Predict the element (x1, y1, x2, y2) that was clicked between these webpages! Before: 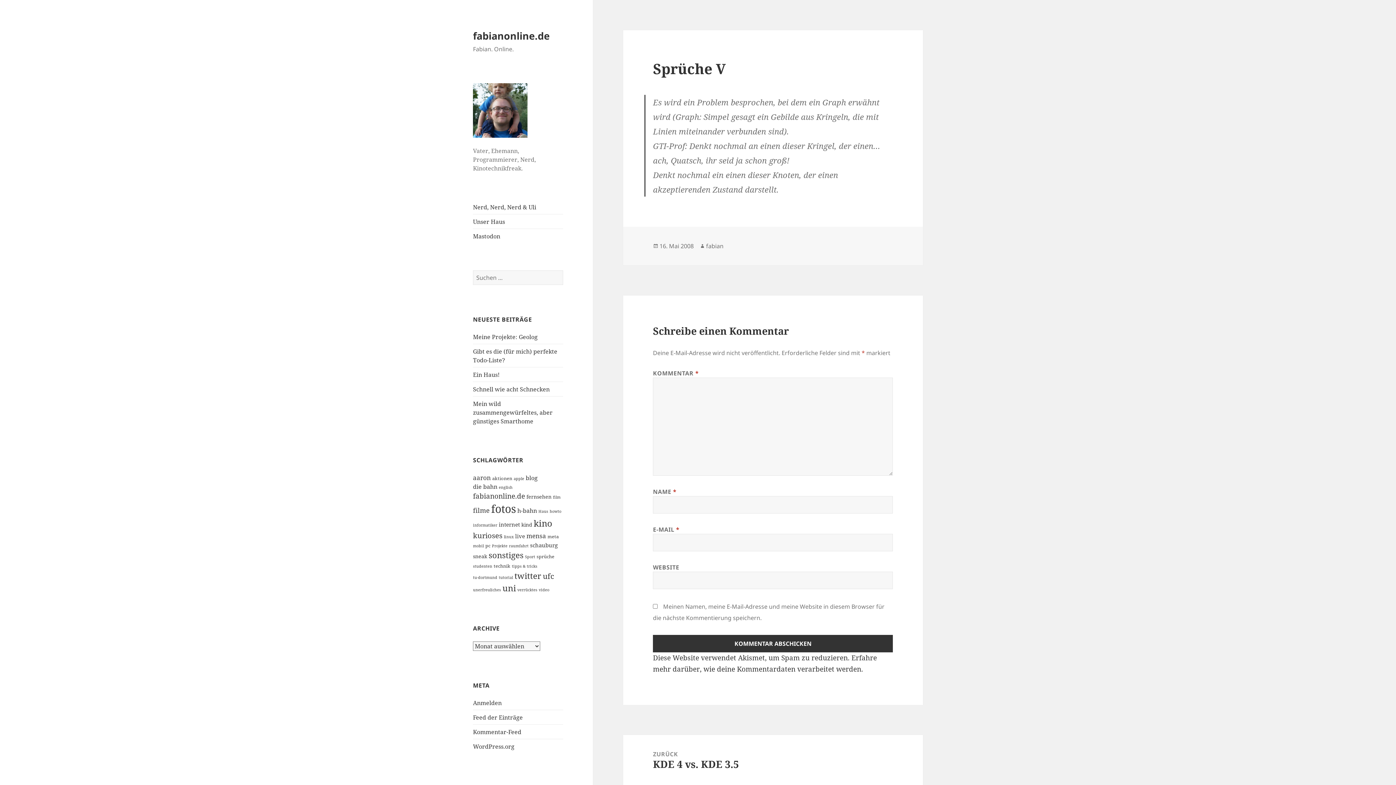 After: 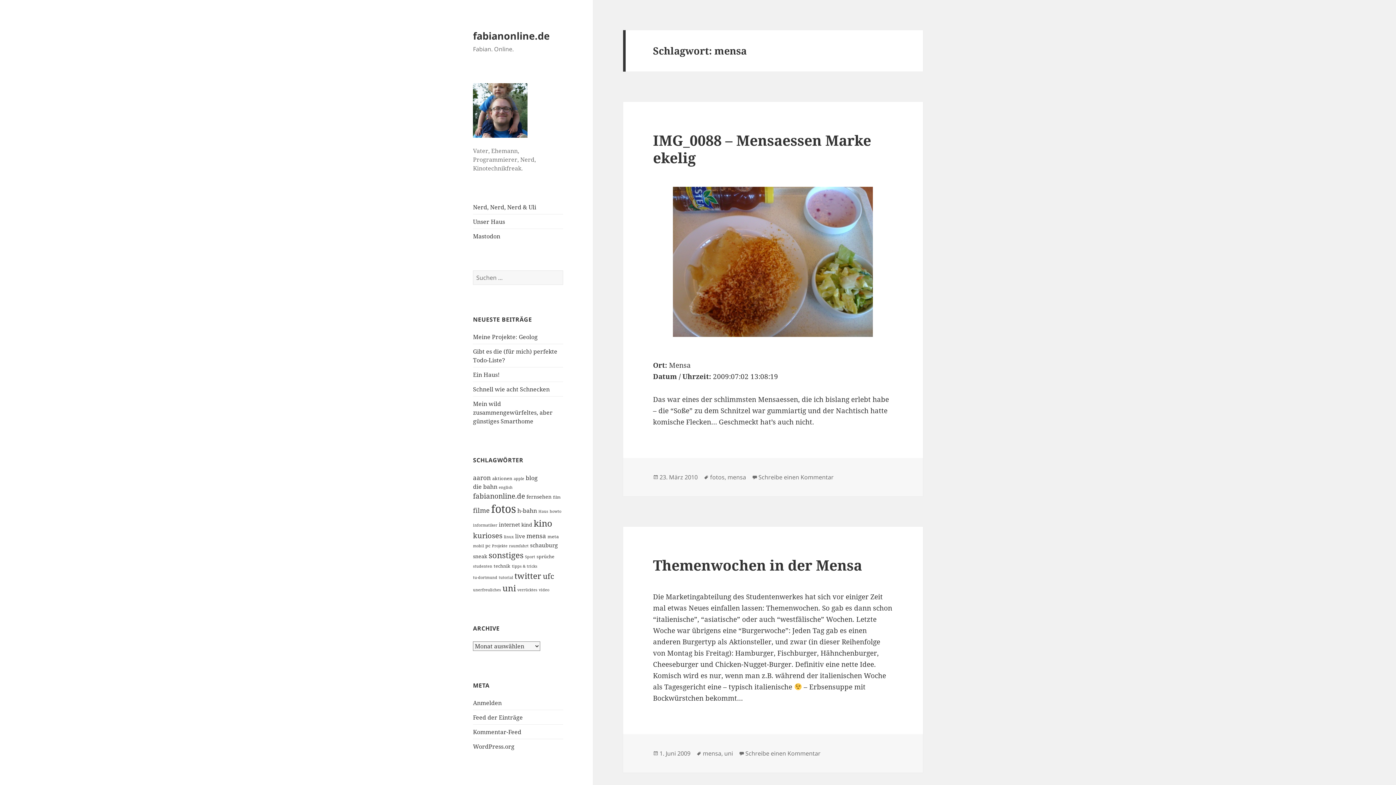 Action: bbox: (526, 531, 546, 540) label: mensa (6 Einträge)